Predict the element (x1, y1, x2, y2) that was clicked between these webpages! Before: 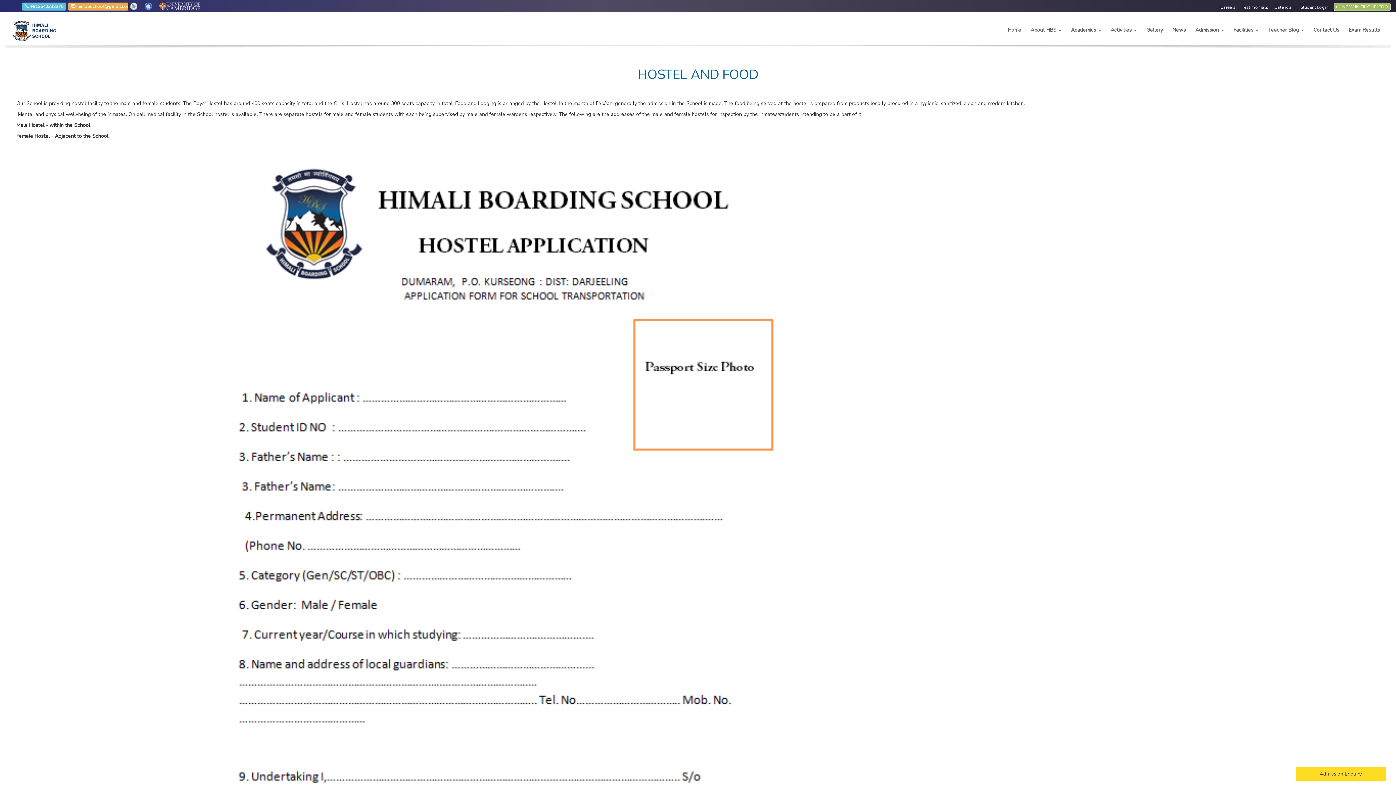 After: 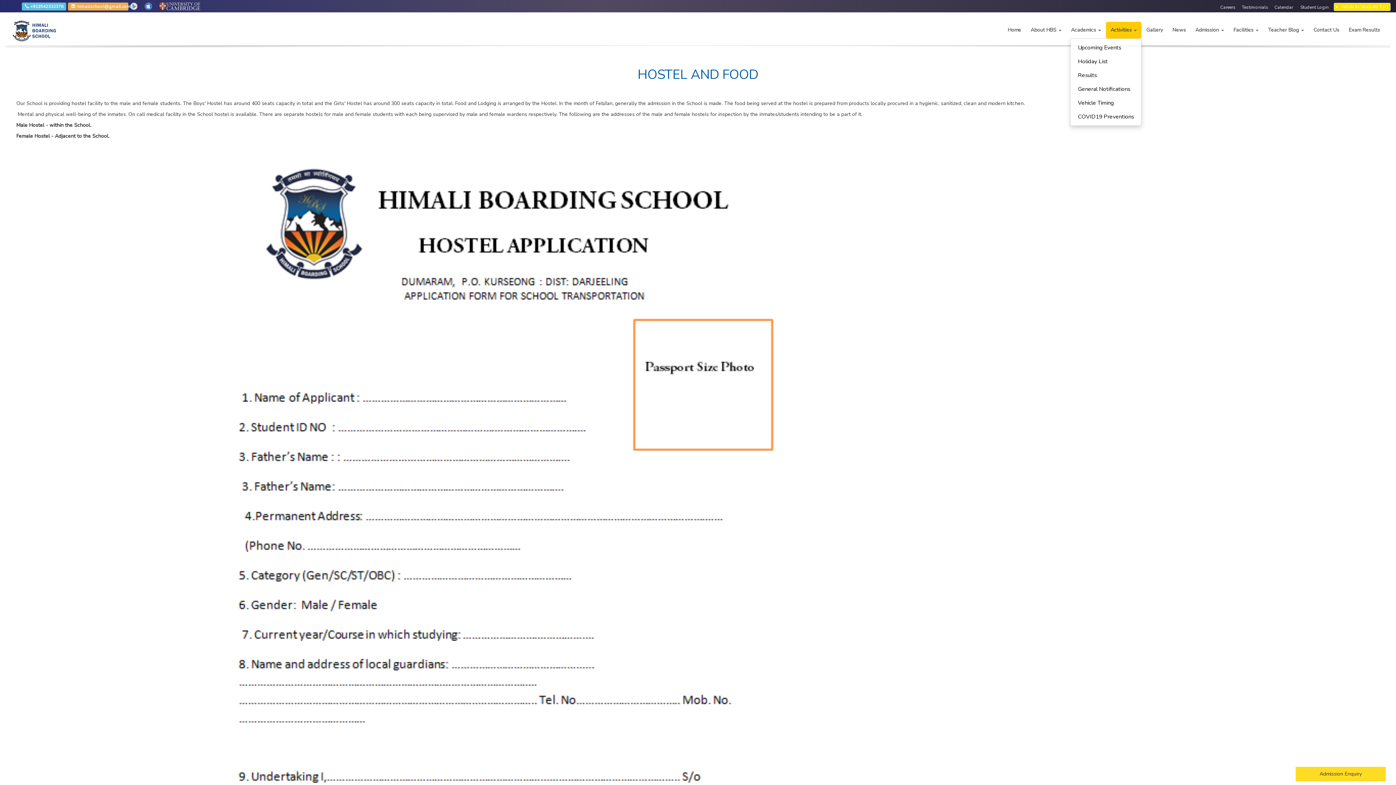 Action: bbox: (1106, 21, 1141, 38) label: Activities 